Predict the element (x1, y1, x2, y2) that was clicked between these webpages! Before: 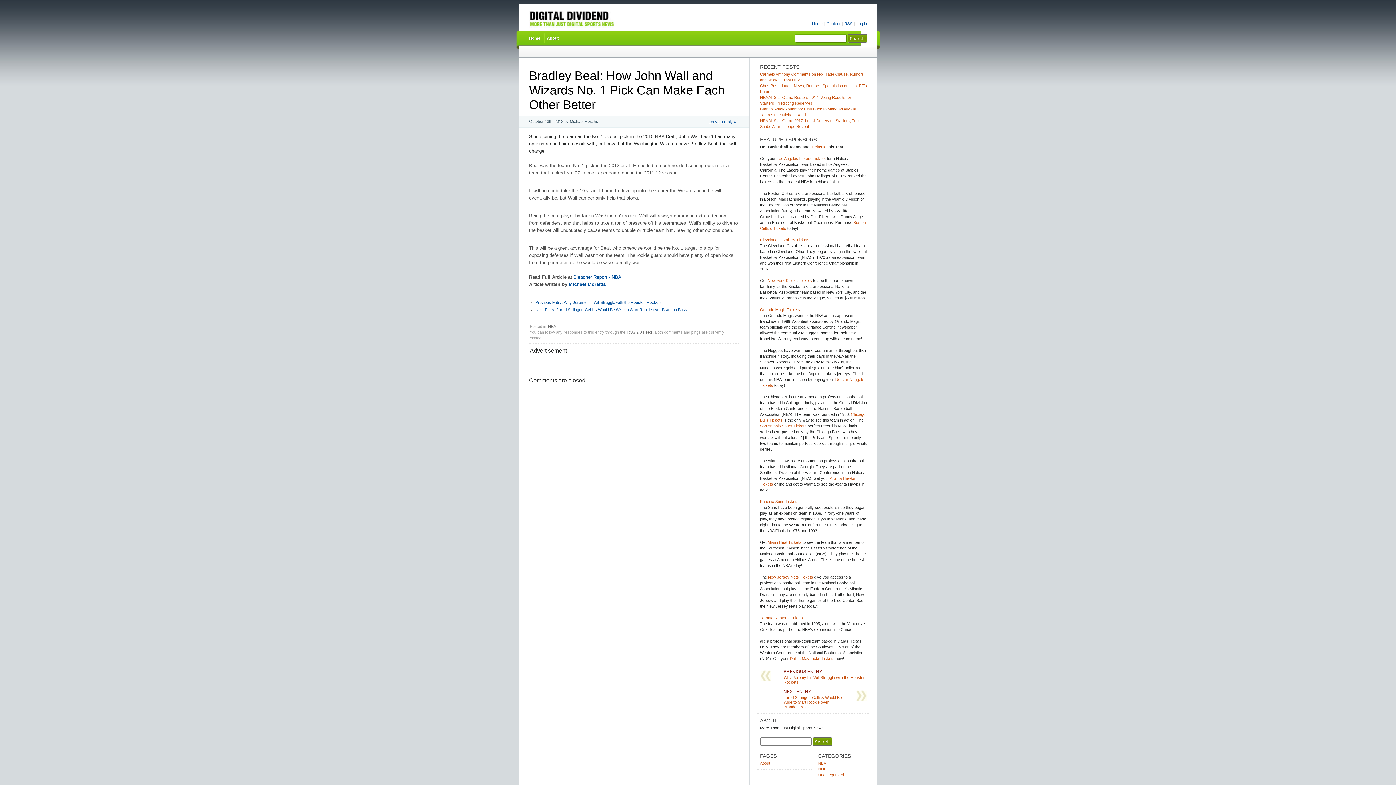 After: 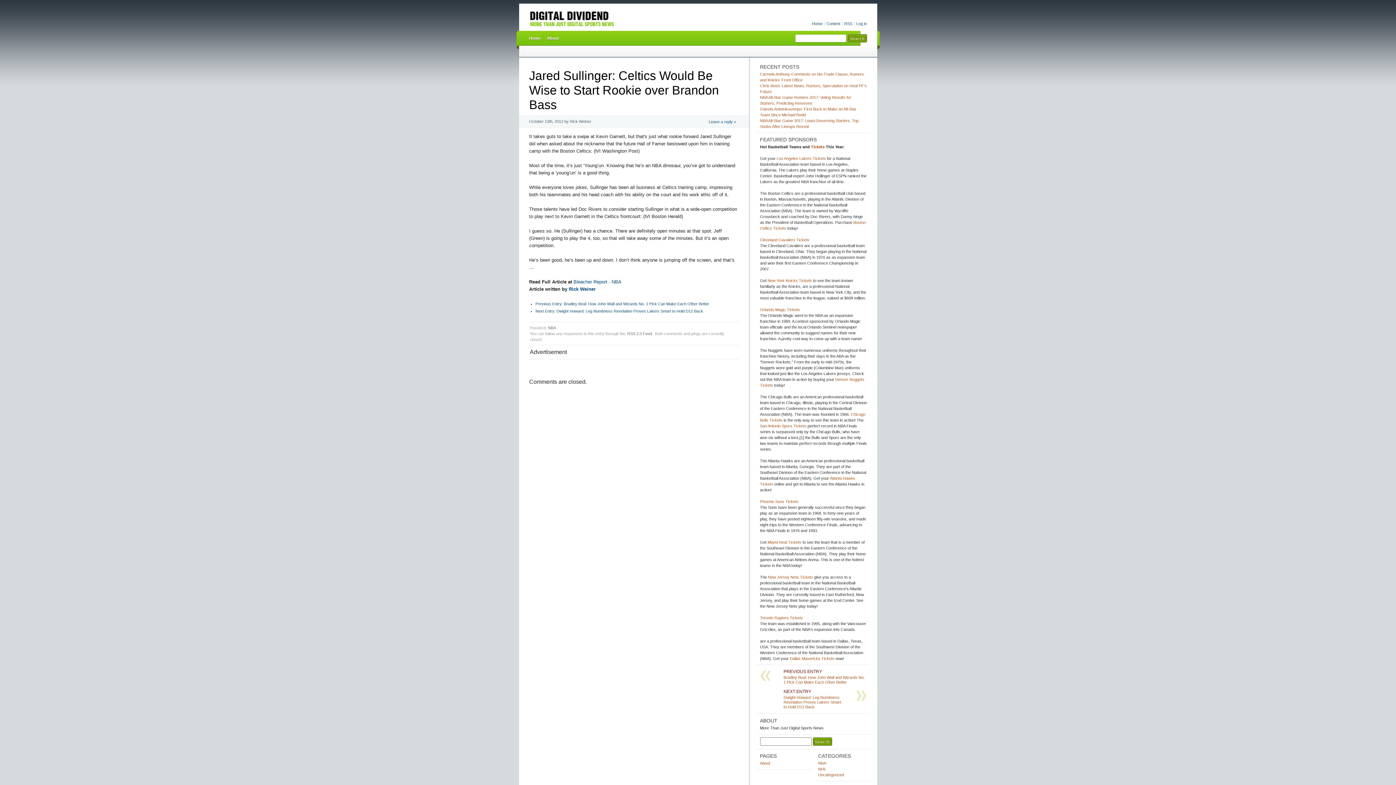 Action: label: NEXT ENTRY
Jared Sullinger: Celtics Would Be Wise to Start Rookie over Brandon Bass bbox: (760, 688, 867, 710)